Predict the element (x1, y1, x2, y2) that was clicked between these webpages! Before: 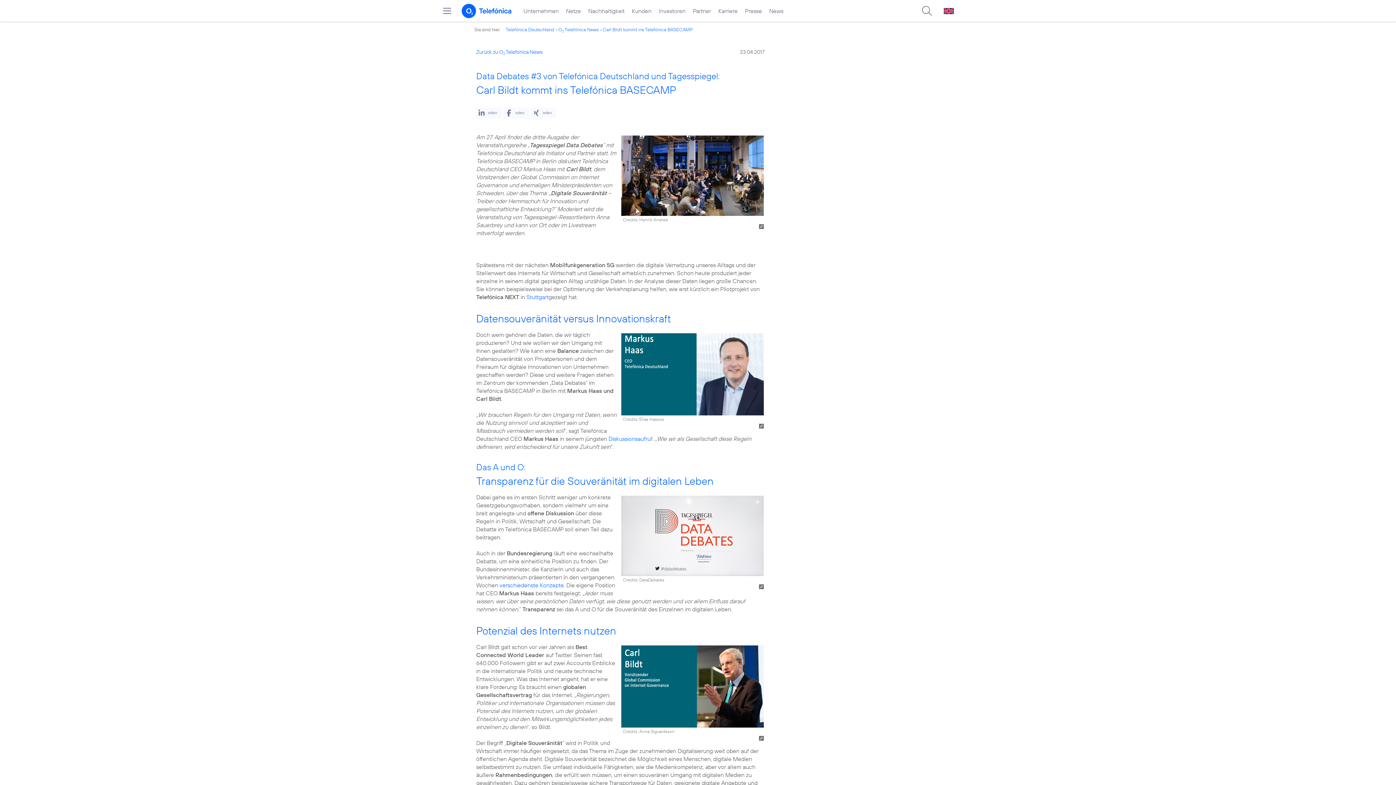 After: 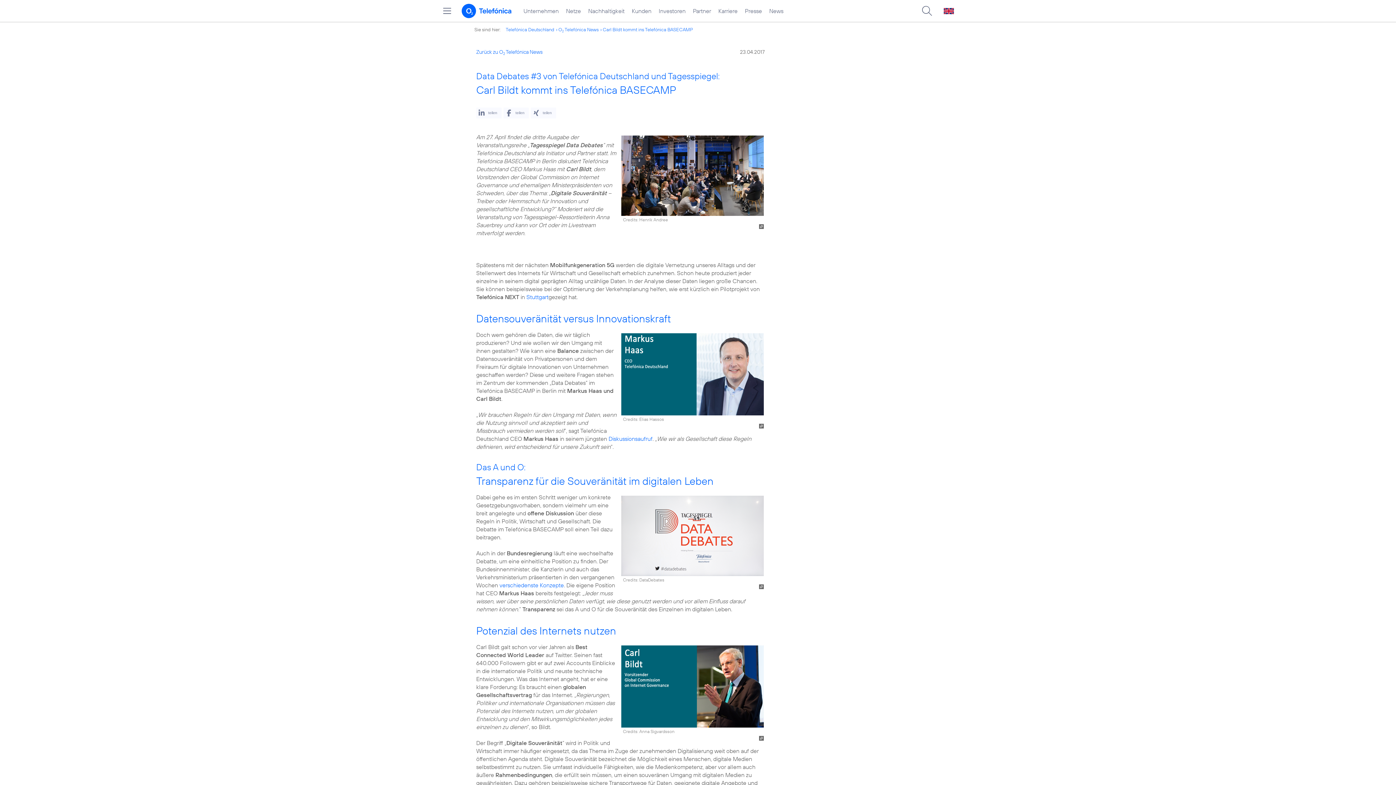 Action: label: Diskussionsaufruf bbox: (608, 435, 652, 442)